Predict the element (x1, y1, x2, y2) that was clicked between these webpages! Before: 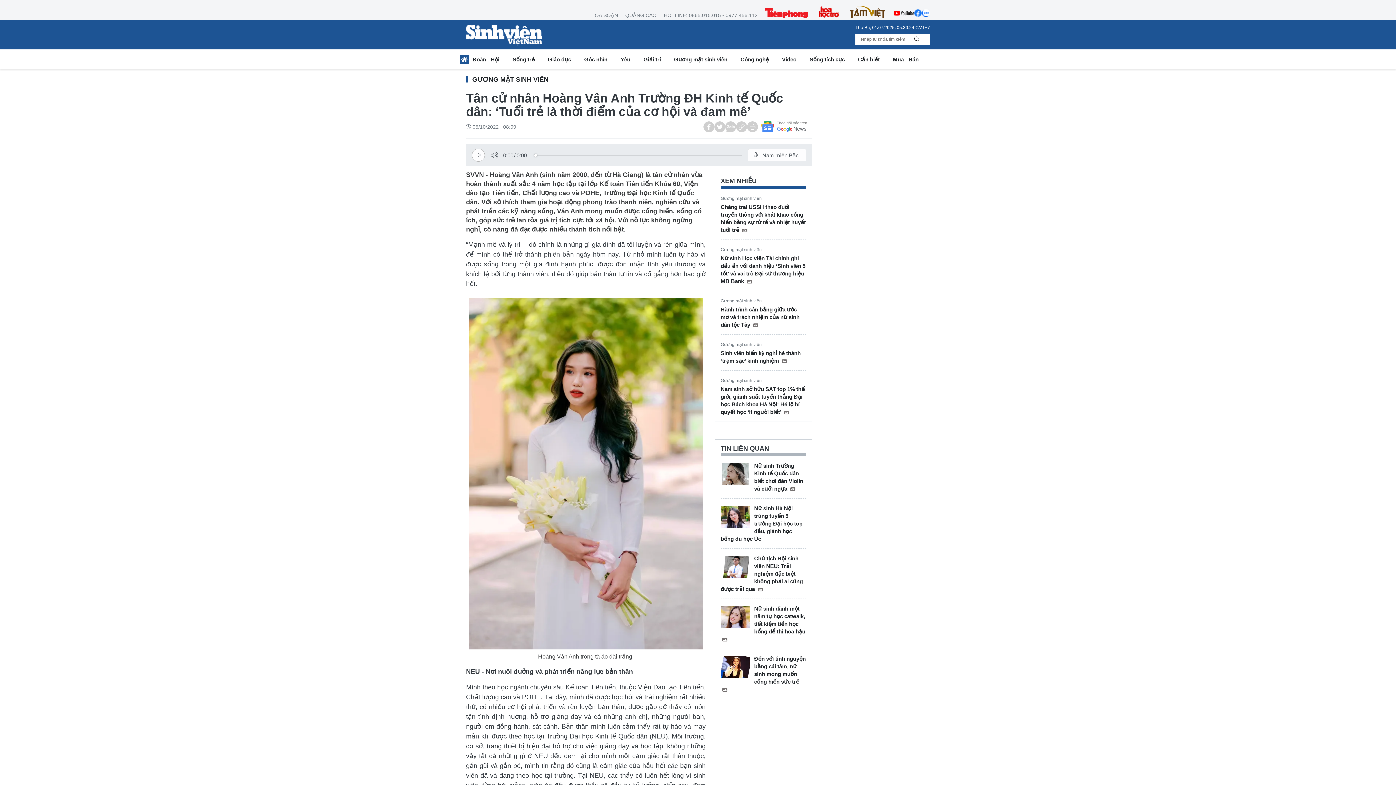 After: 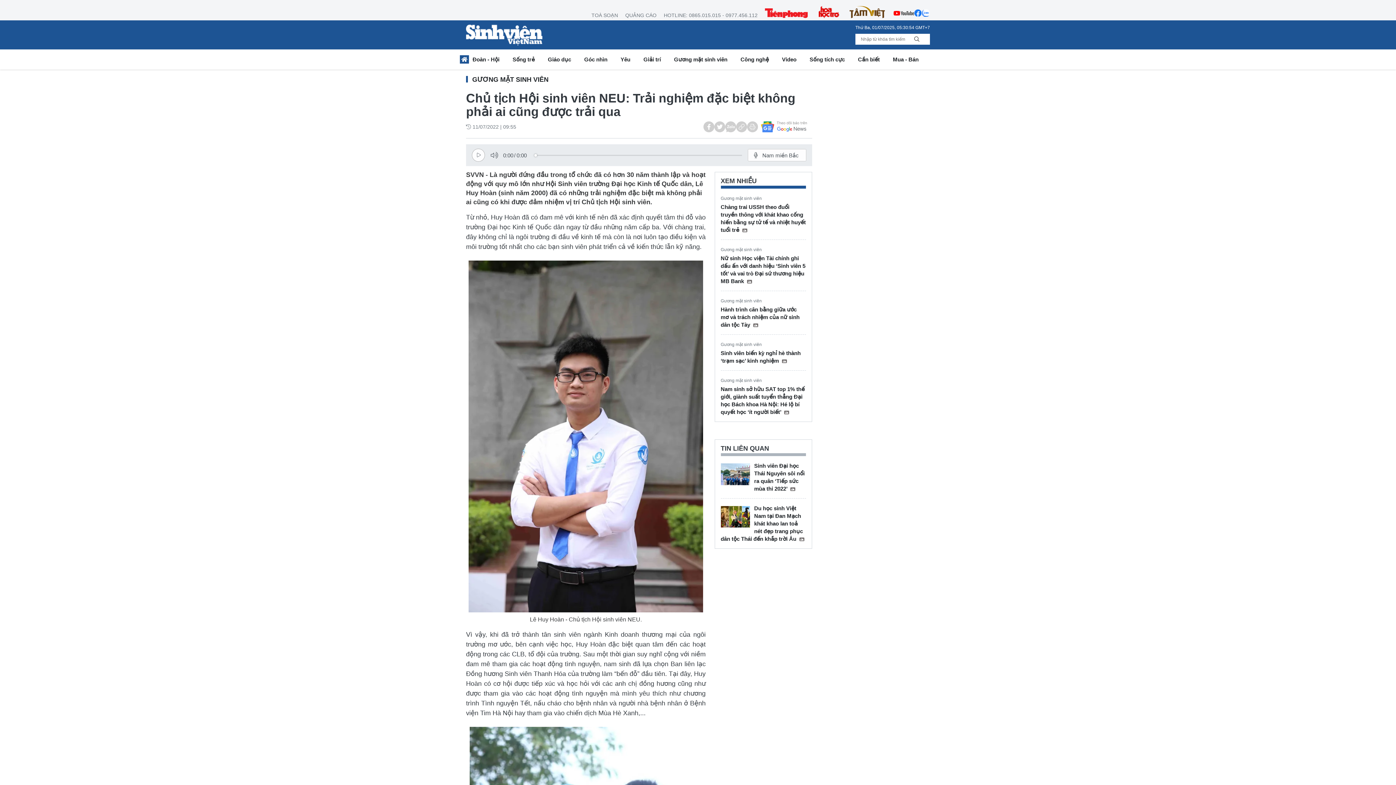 Action: bbox: (720, 556, 750, 578)